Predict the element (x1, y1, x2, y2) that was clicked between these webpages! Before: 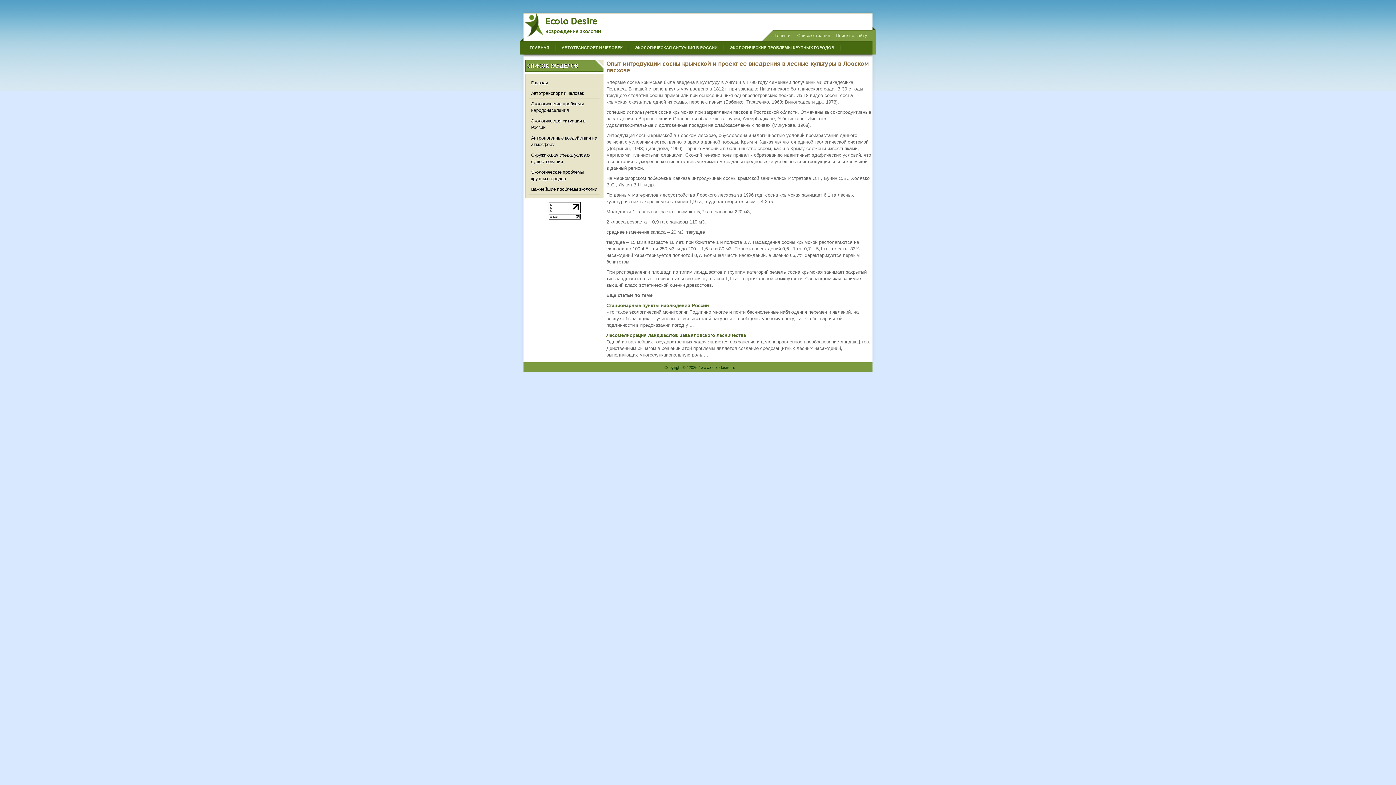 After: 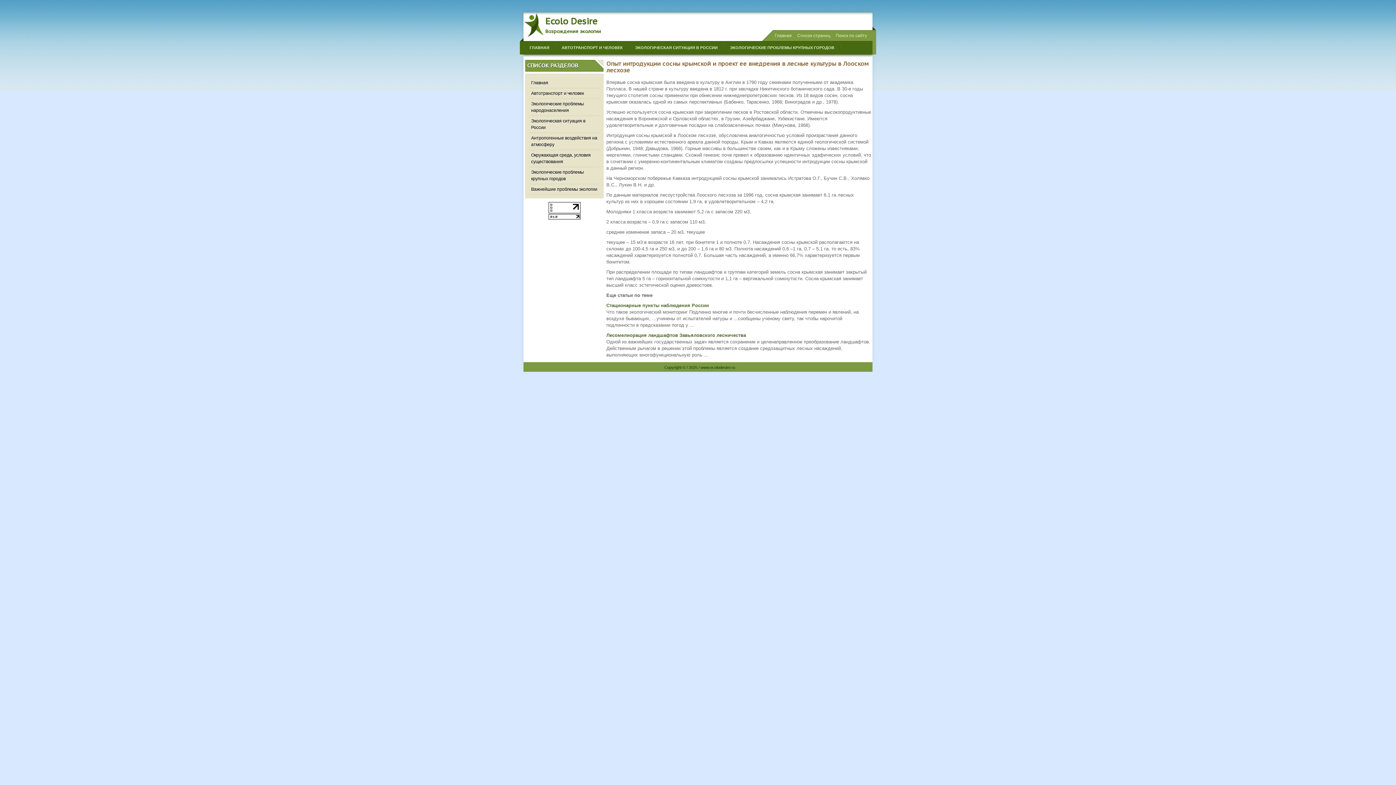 Action: bbox: (548, 209, 580, 214)